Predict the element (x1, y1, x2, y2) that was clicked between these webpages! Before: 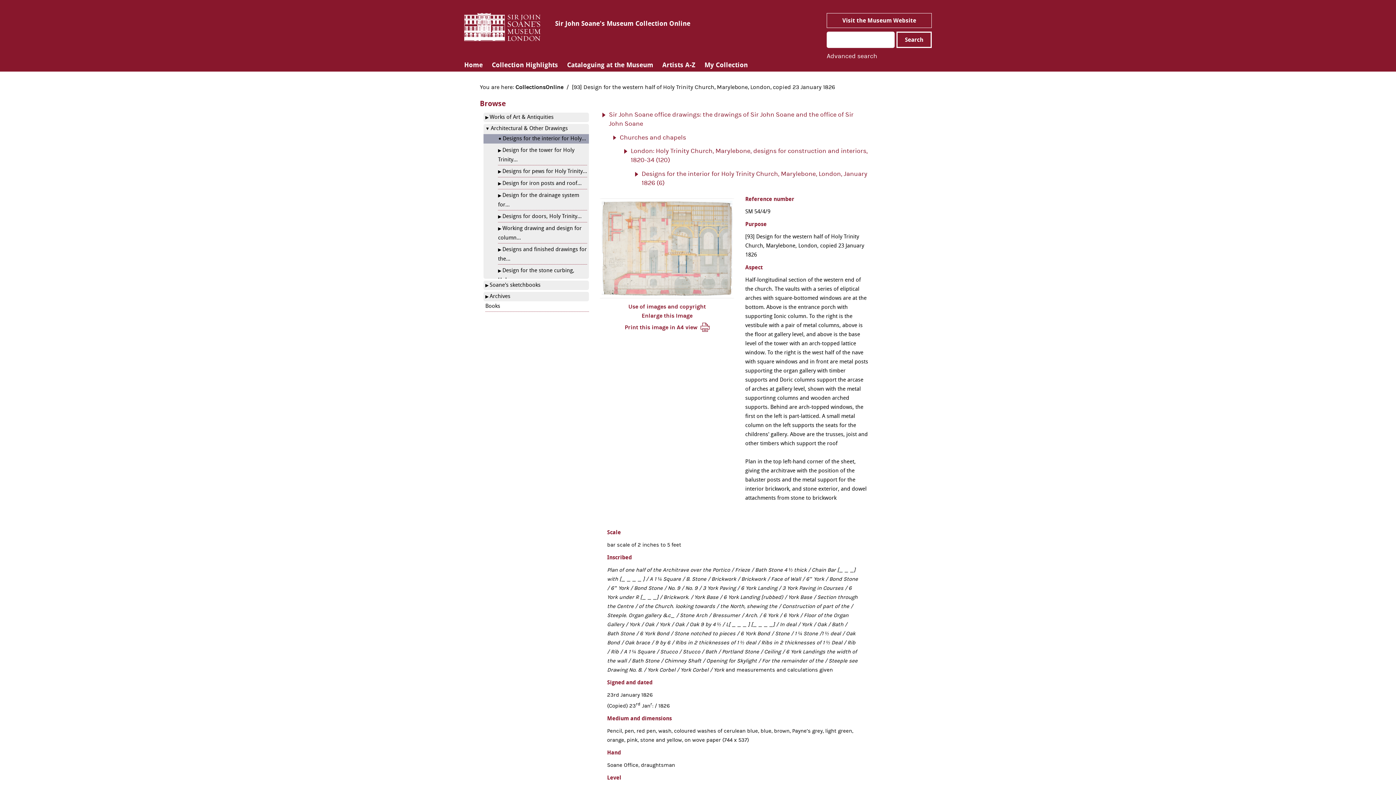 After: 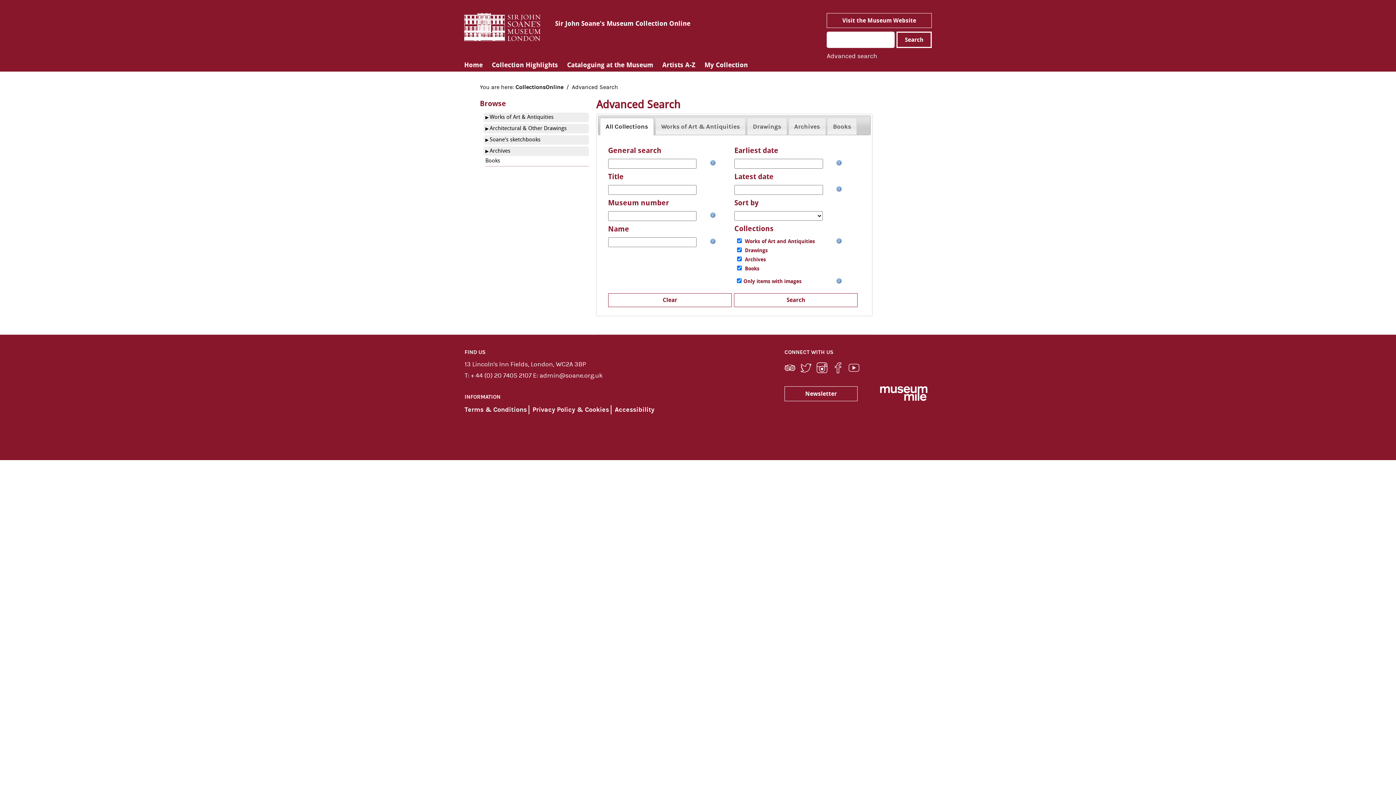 Action: bbox: (826, 52, 877, 60) label: Advanced search